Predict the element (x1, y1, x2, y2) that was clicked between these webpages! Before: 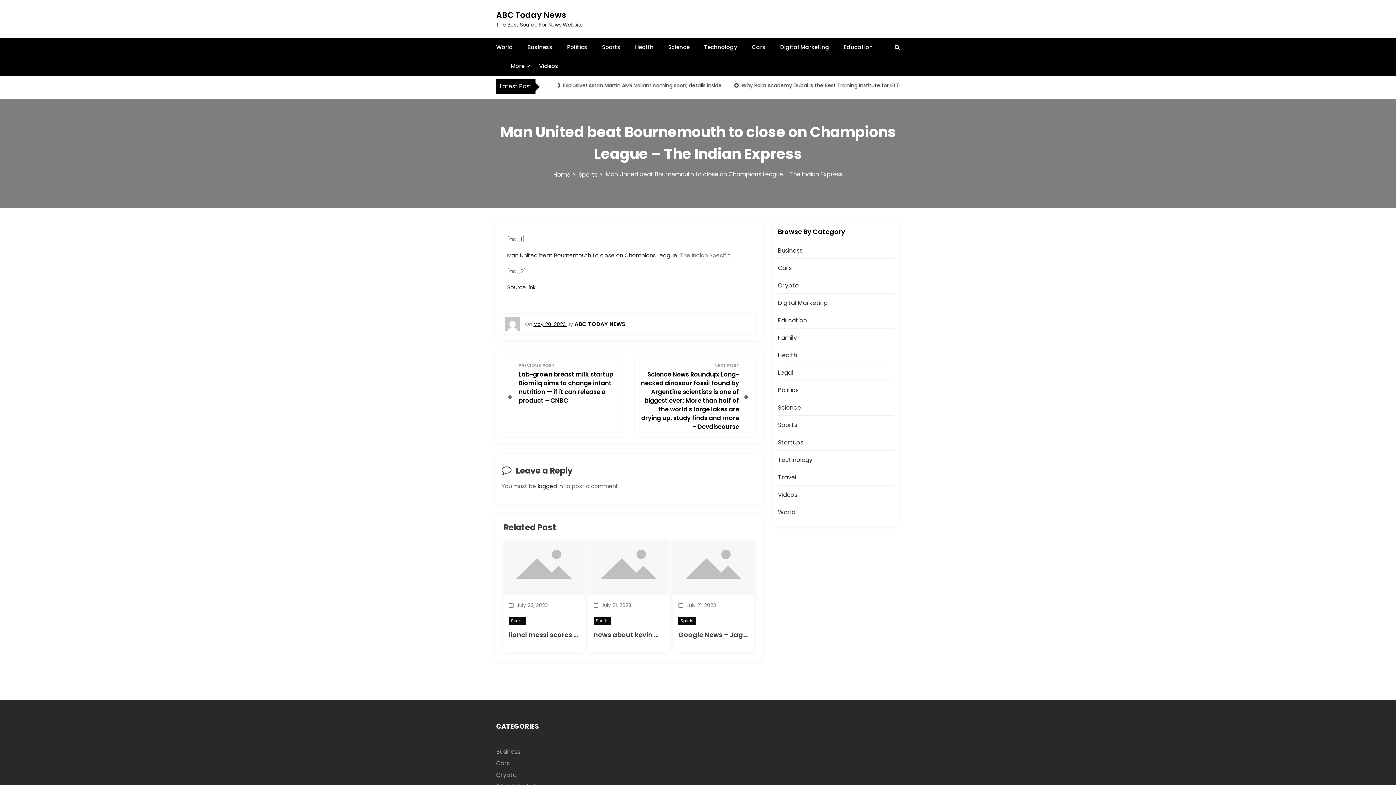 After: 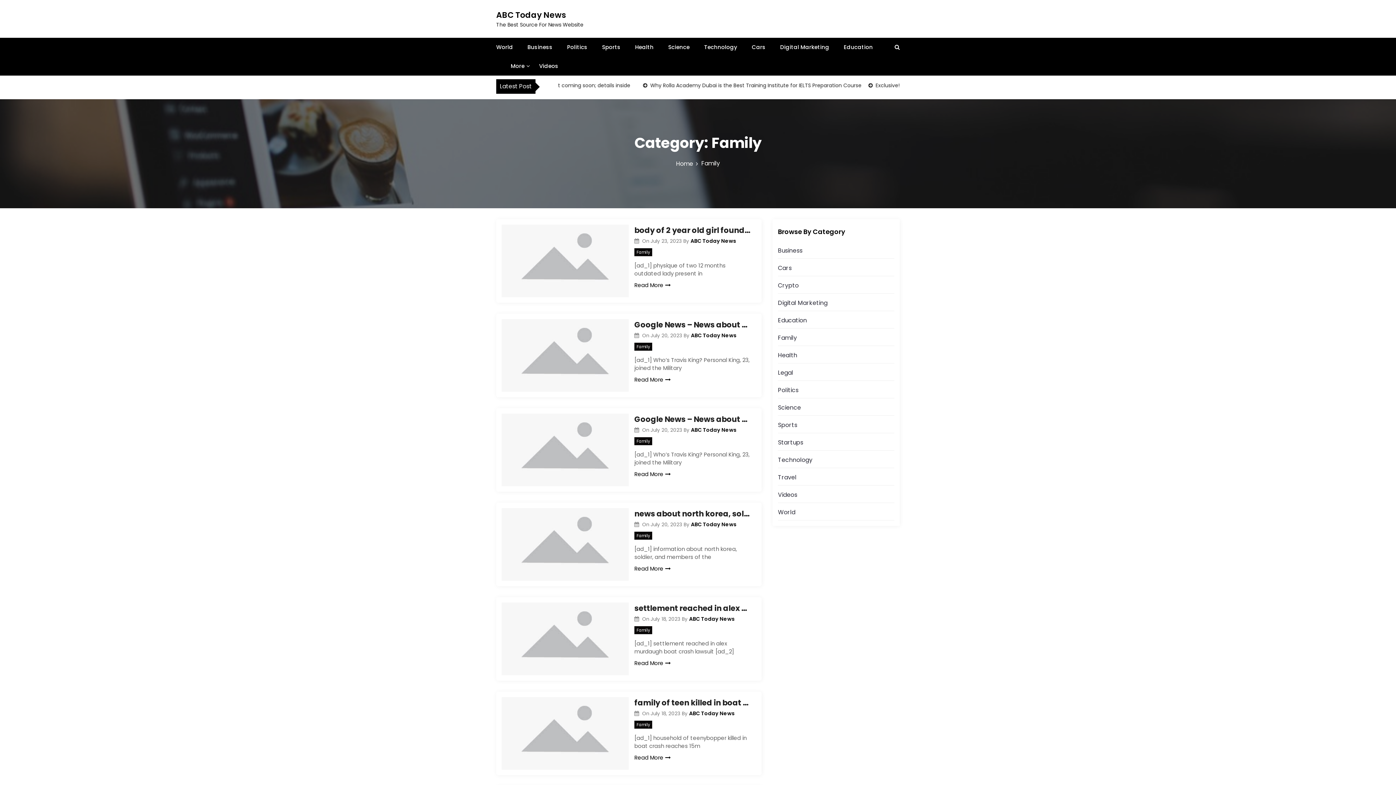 Action: bbox: (778, 333, 797, 342) label: Family